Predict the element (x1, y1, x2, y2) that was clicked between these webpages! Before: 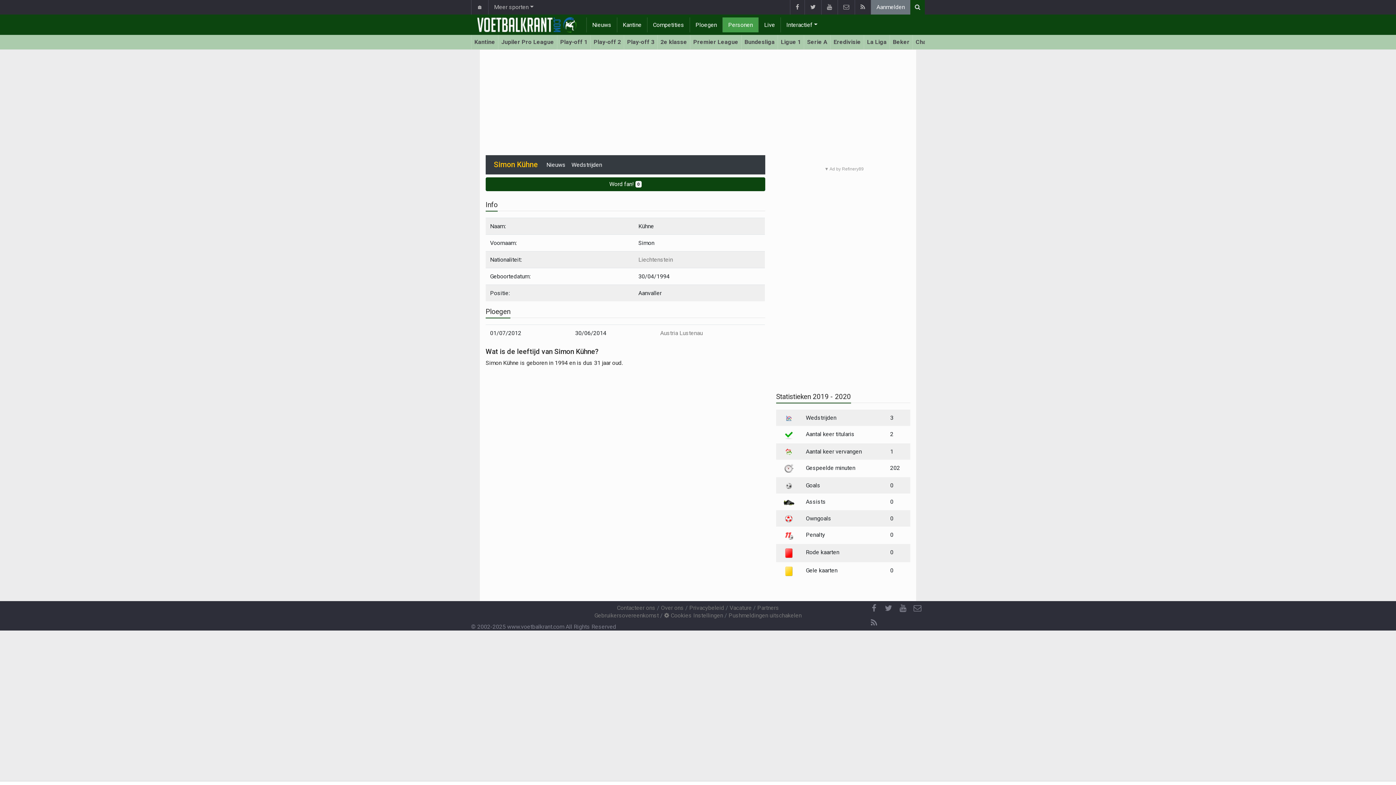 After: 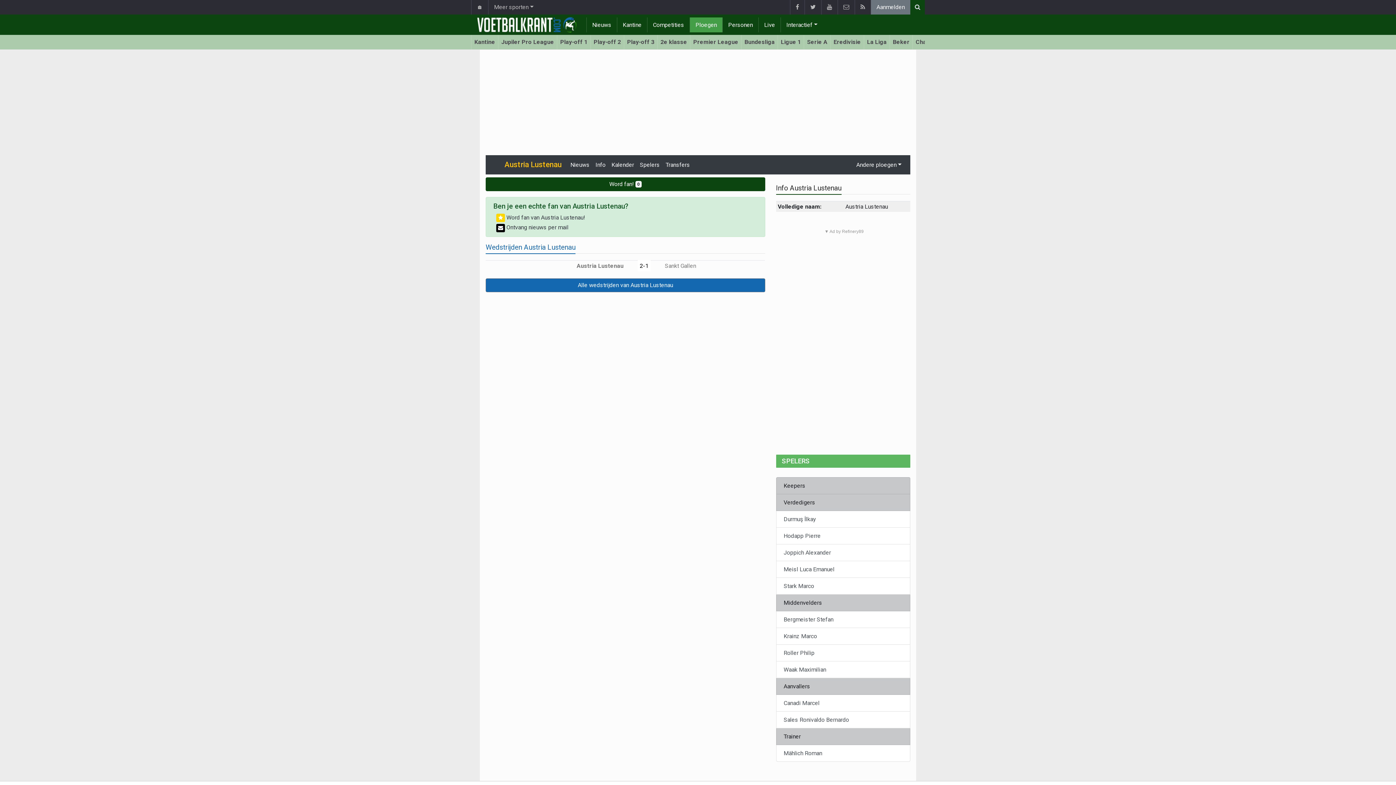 Action: label: Austria Lustenau bbox: (660, 329, 702, 336)